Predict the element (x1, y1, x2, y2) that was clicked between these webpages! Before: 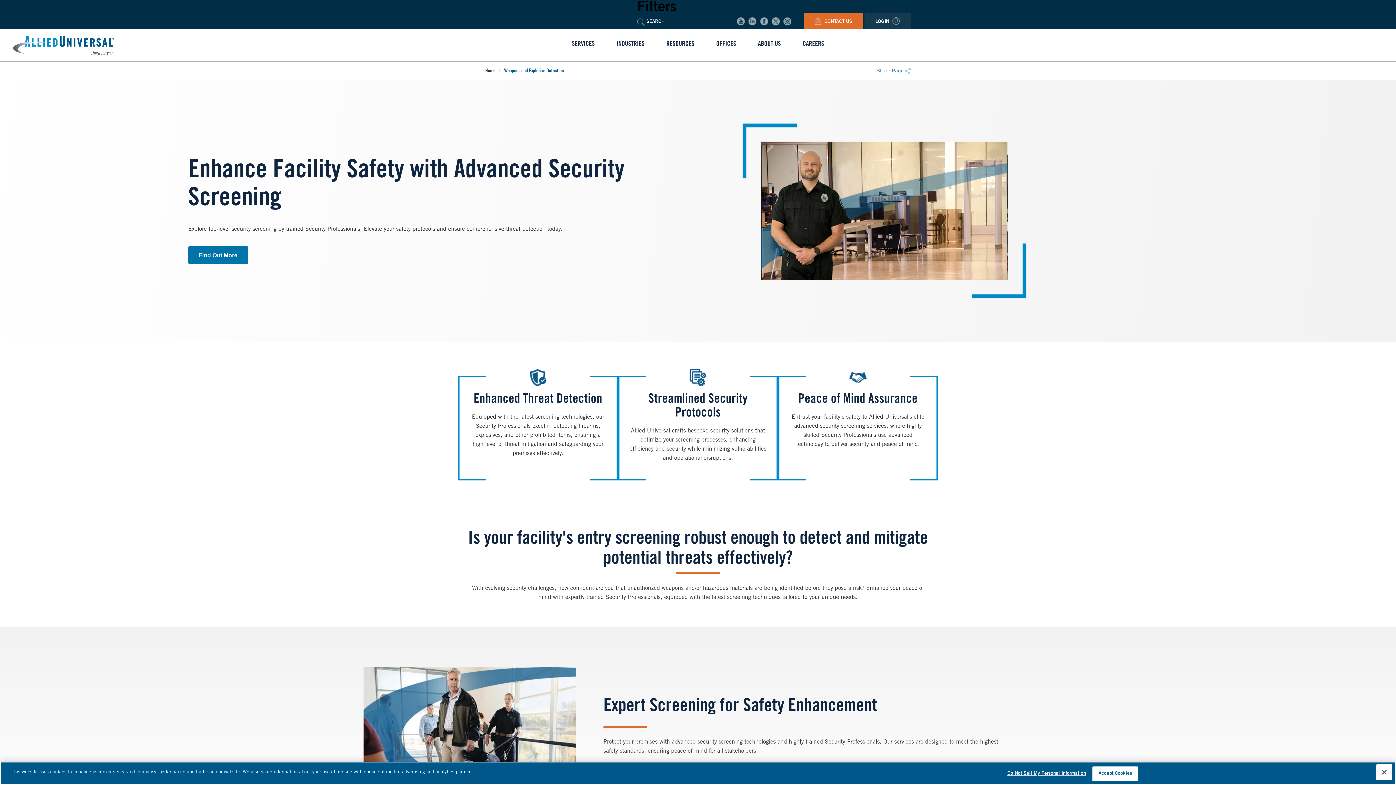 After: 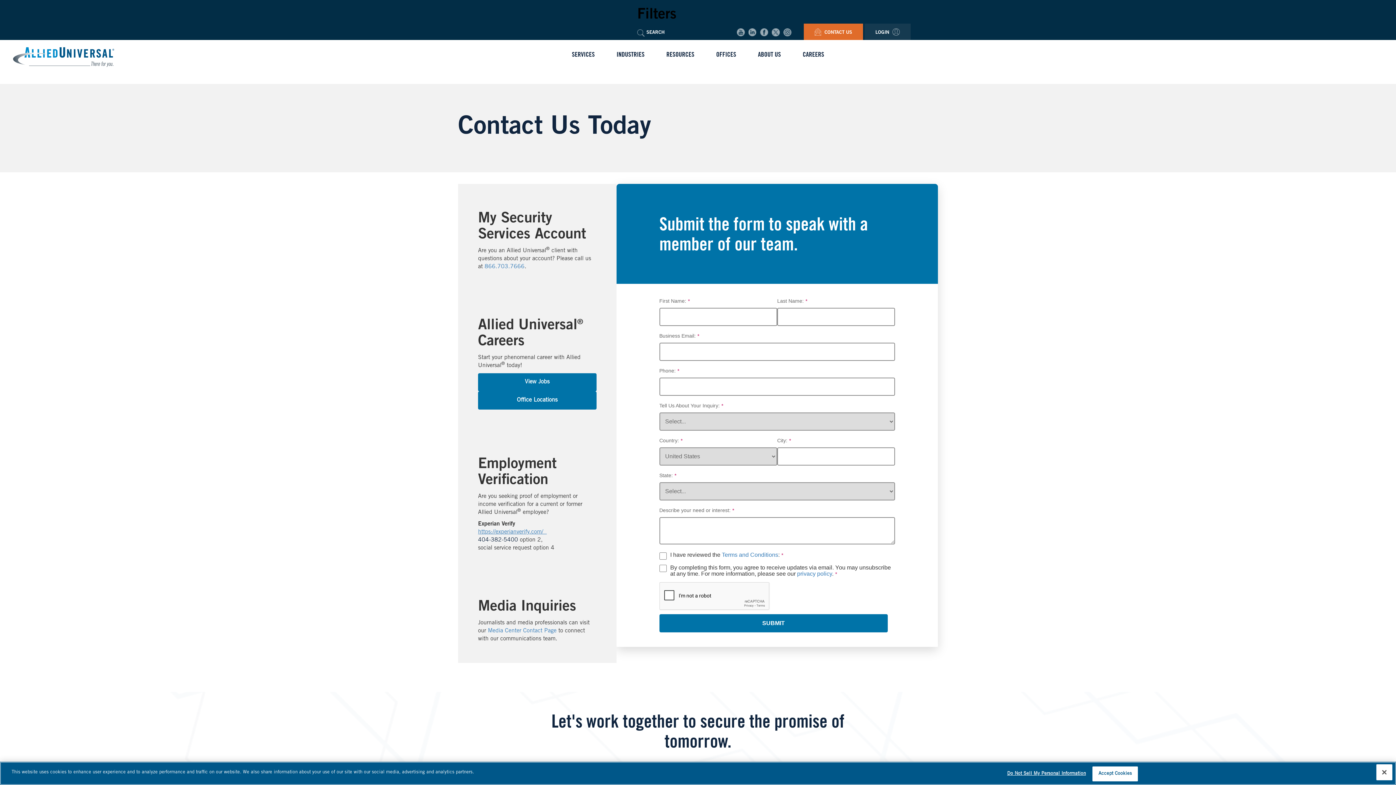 Action: bbox: (188, 246, 247, 264) label: Find Out More